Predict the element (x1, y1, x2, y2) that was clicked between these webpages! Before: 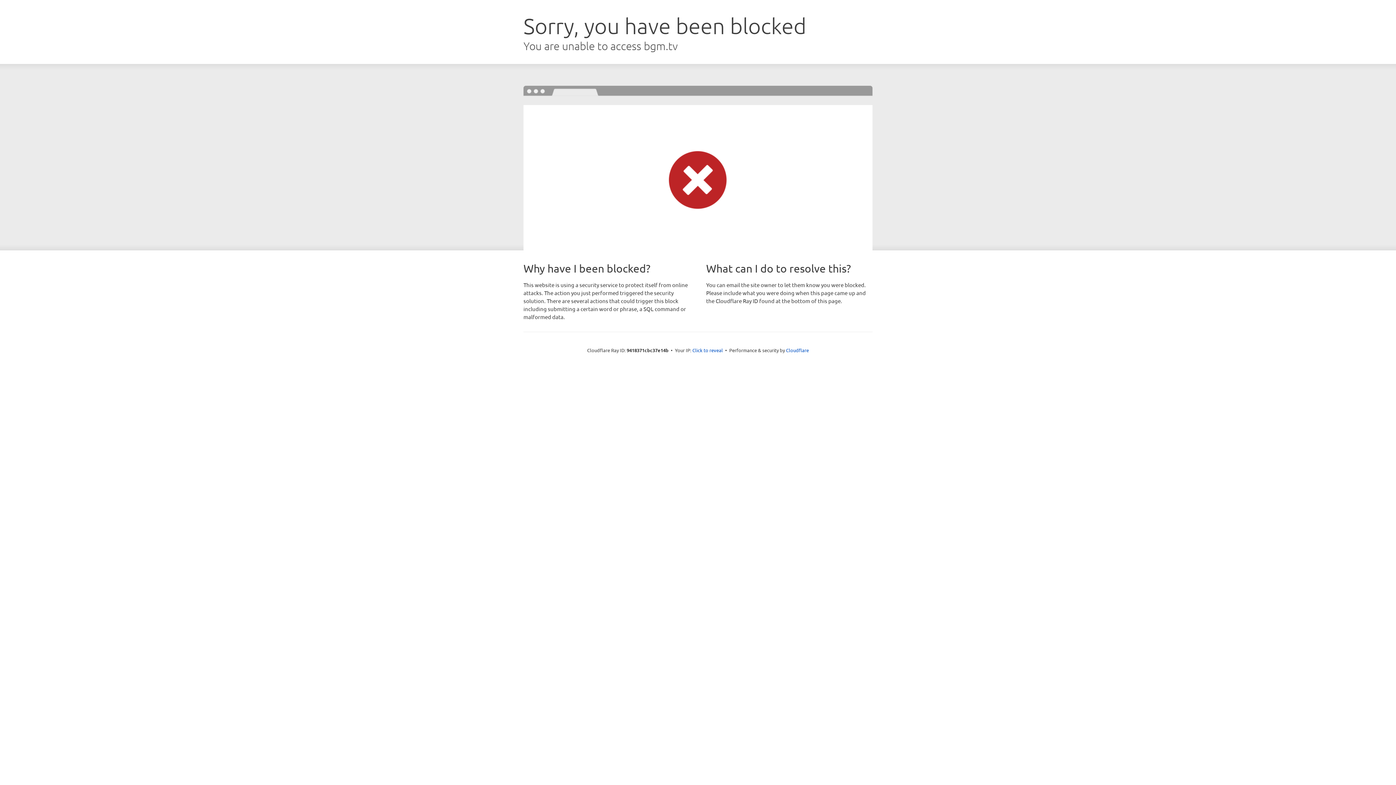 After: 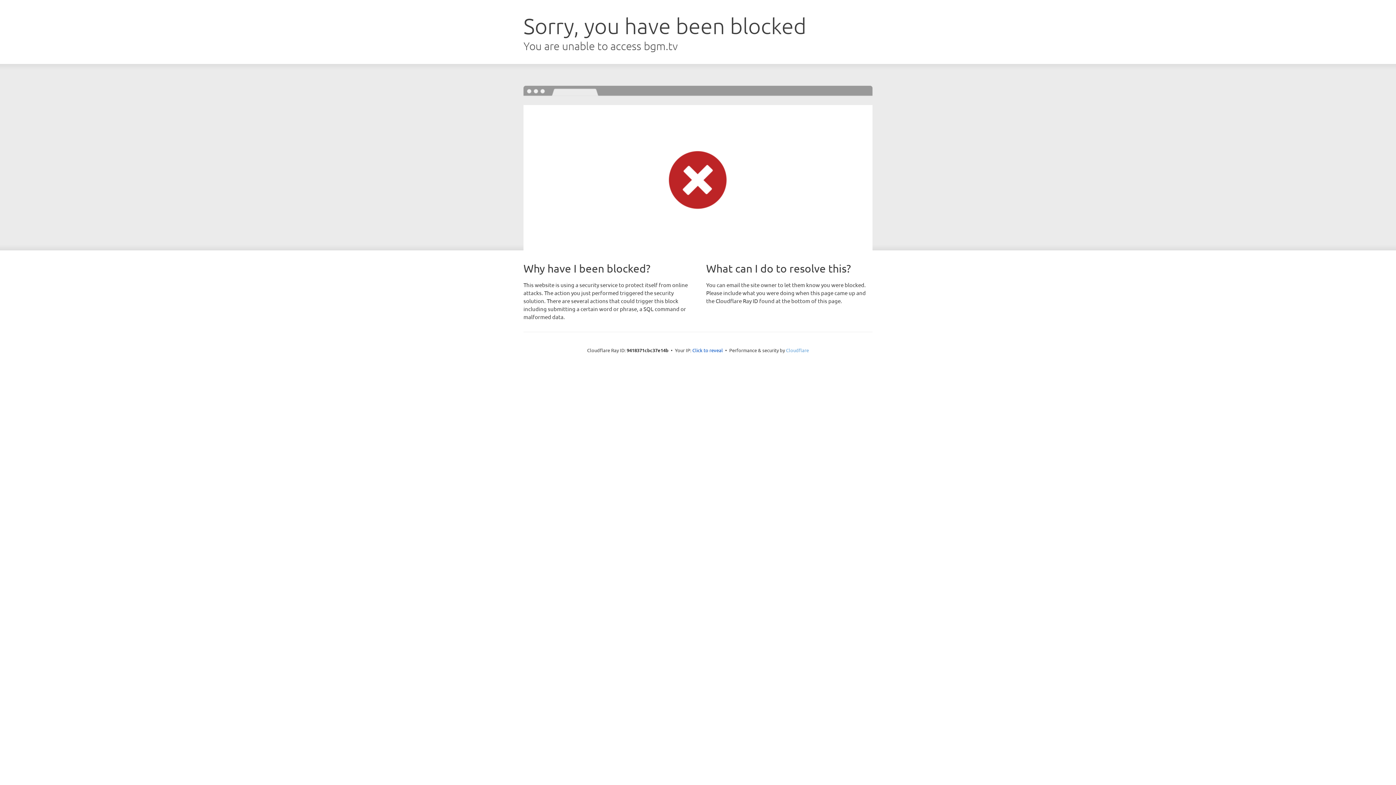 Action: label: Cloudflare bbox: (786, 347, 809, 353)